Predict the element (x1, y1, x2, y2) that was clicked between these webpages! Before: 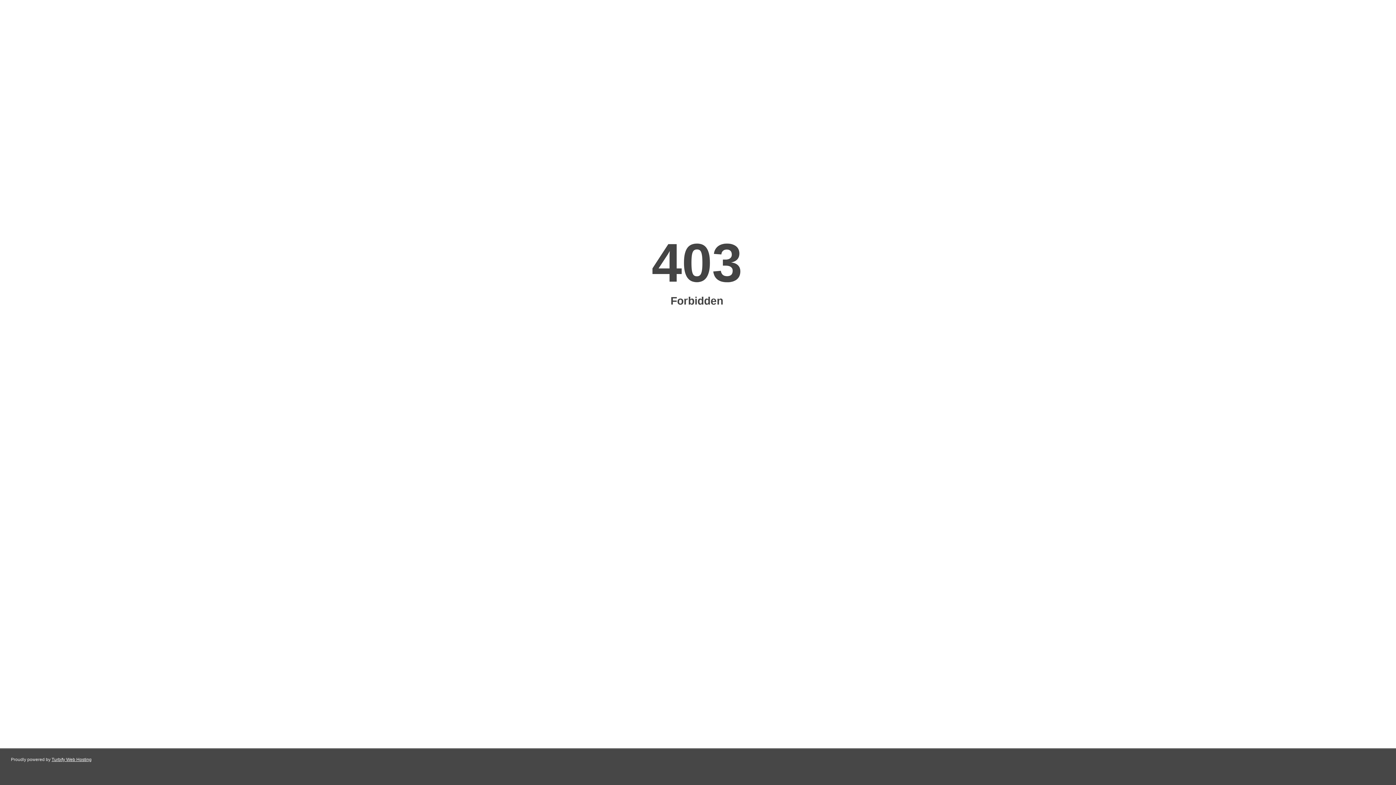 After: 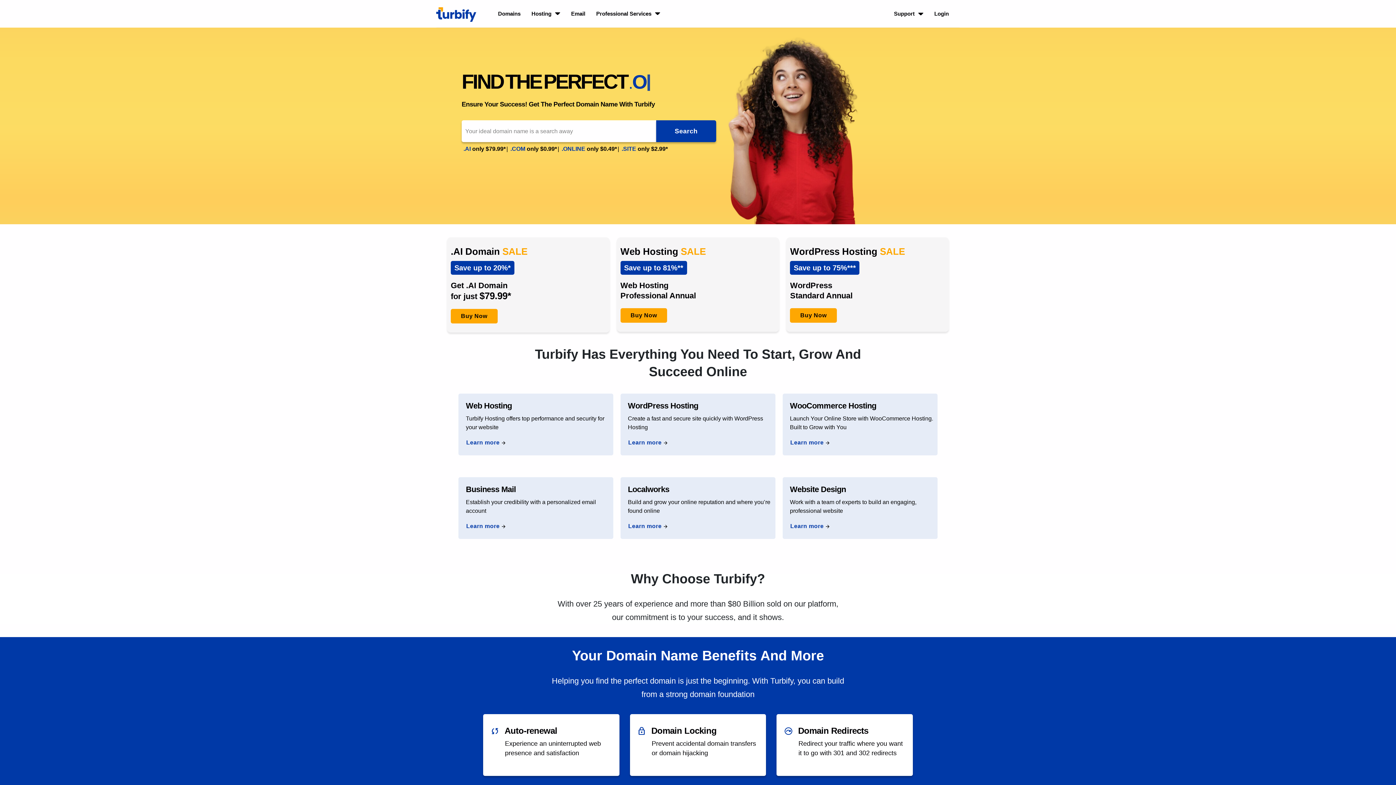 Action: label: Turbify Web Hosting bbox: (51, 757, 91, 762)